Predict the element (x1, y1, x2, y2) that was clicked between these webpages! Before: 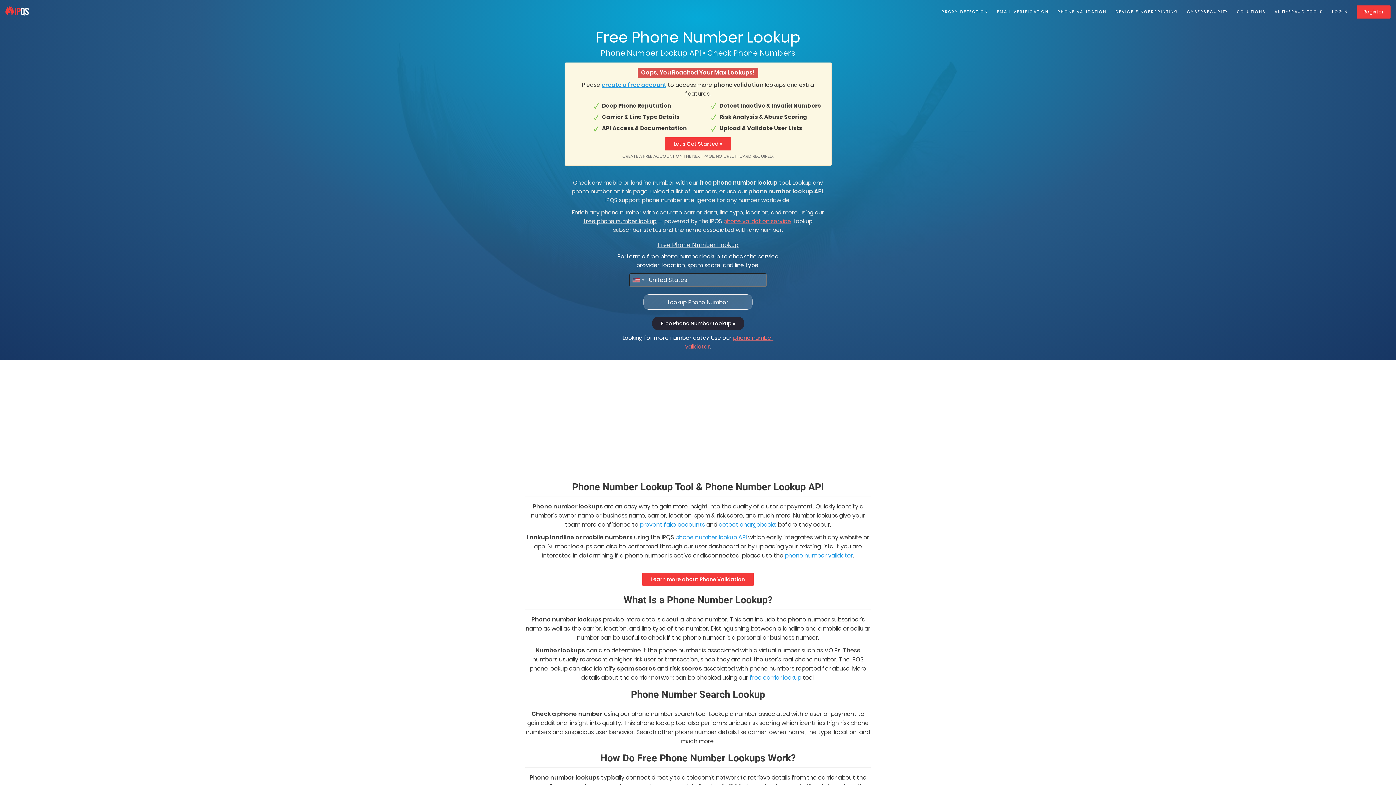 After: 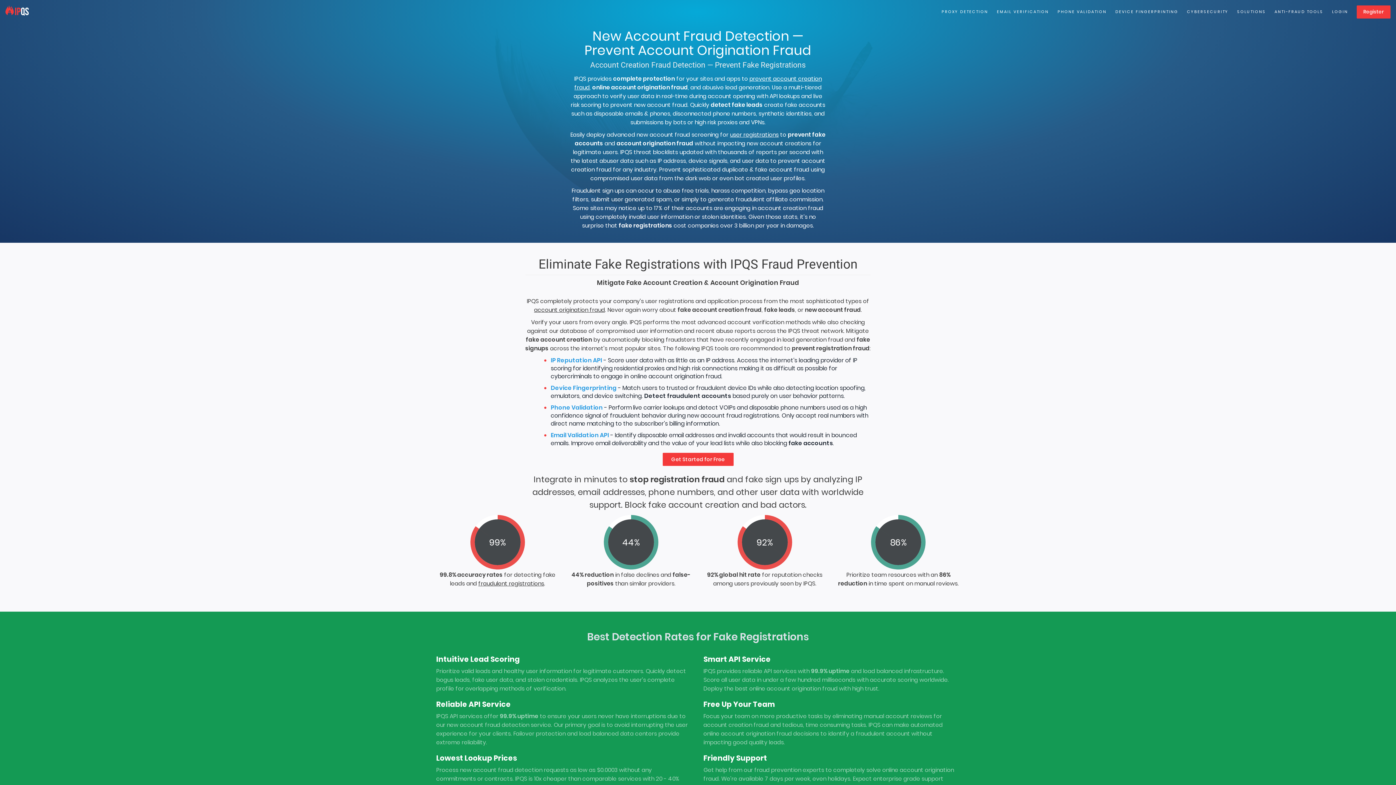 Action: label: prevent fake accounts bbox: (640, 520, 705, 529)